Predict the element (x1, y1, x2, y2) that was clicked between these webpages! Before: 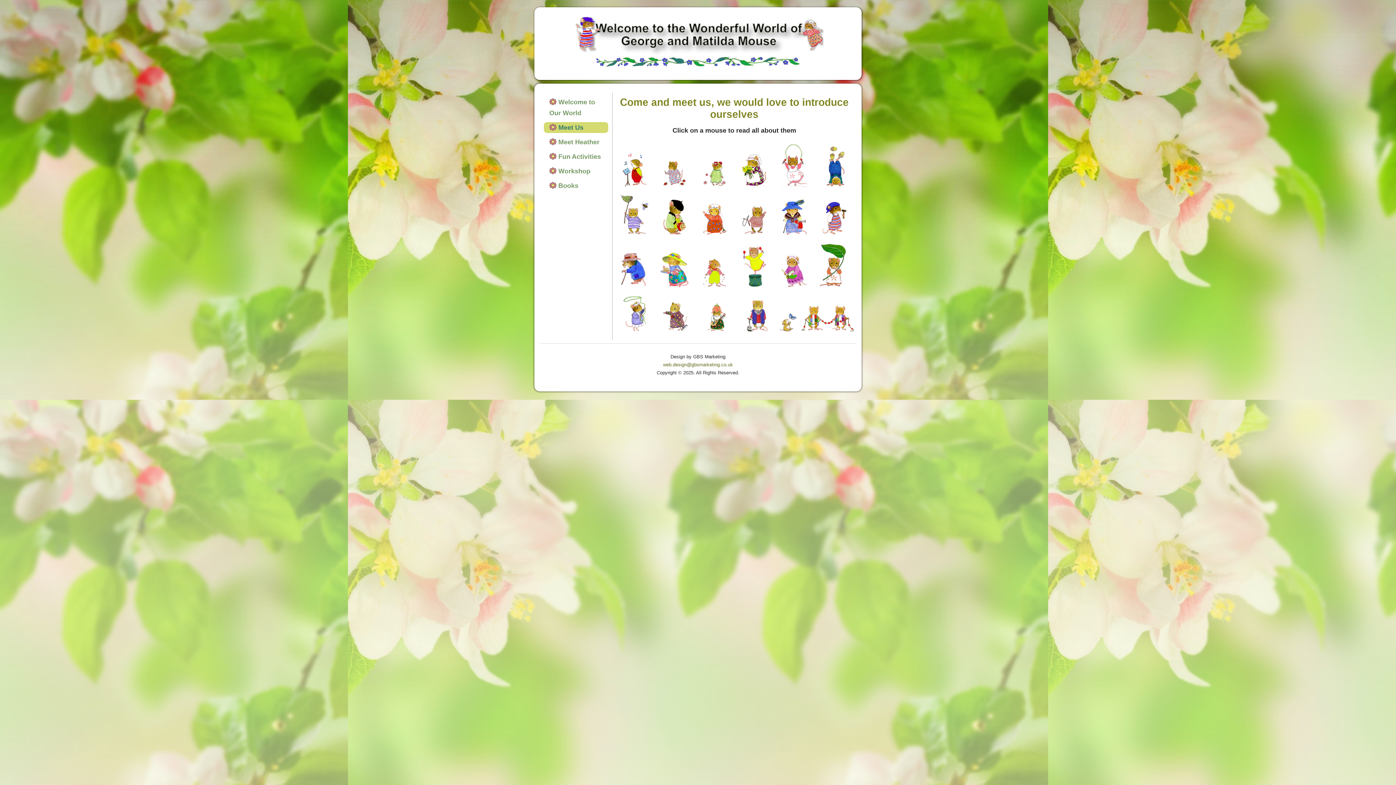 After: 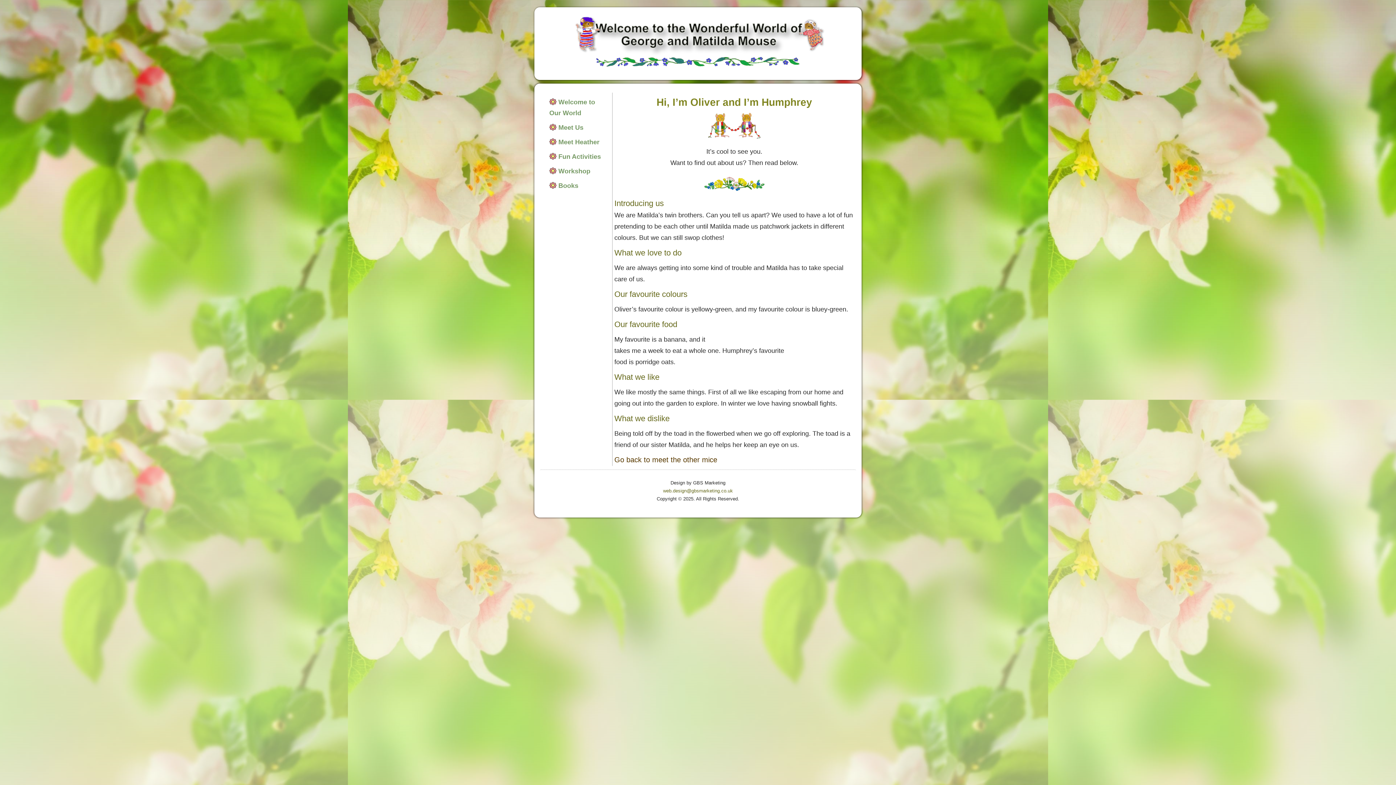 Action: bbox: (801, 303, 854, 334)